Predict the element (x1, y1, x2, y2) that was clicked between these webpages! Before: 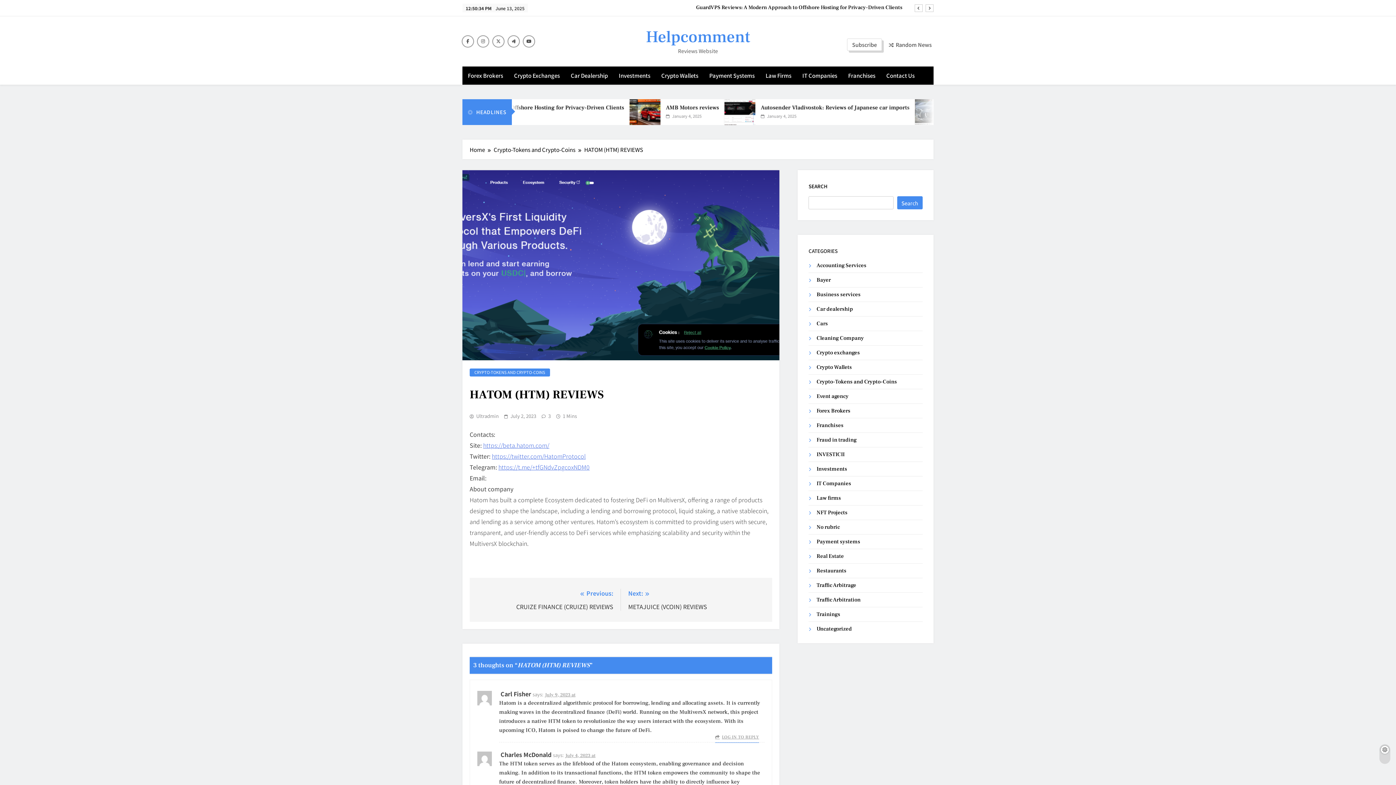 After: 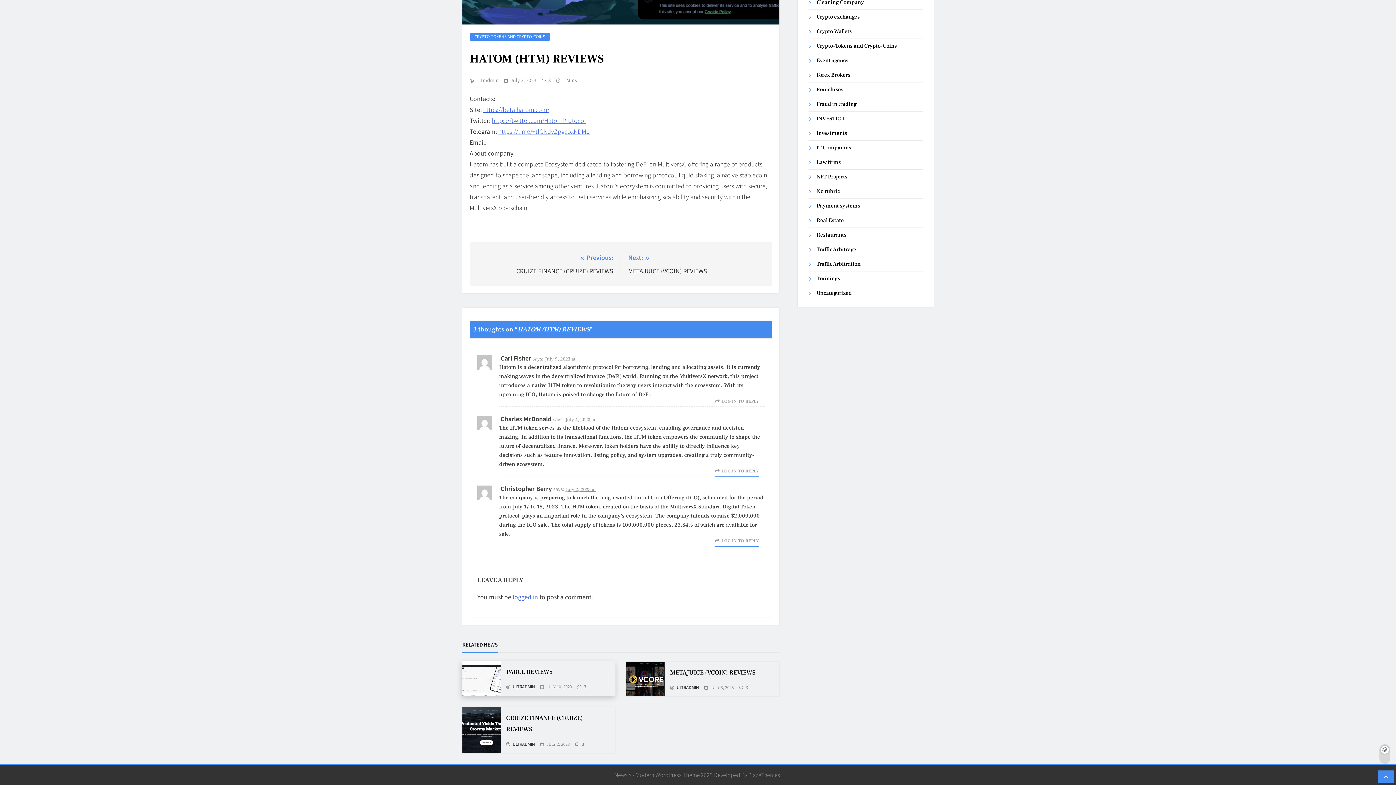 Action: bbox: (545, 692, 575, 698) label: July 9, 2023 at